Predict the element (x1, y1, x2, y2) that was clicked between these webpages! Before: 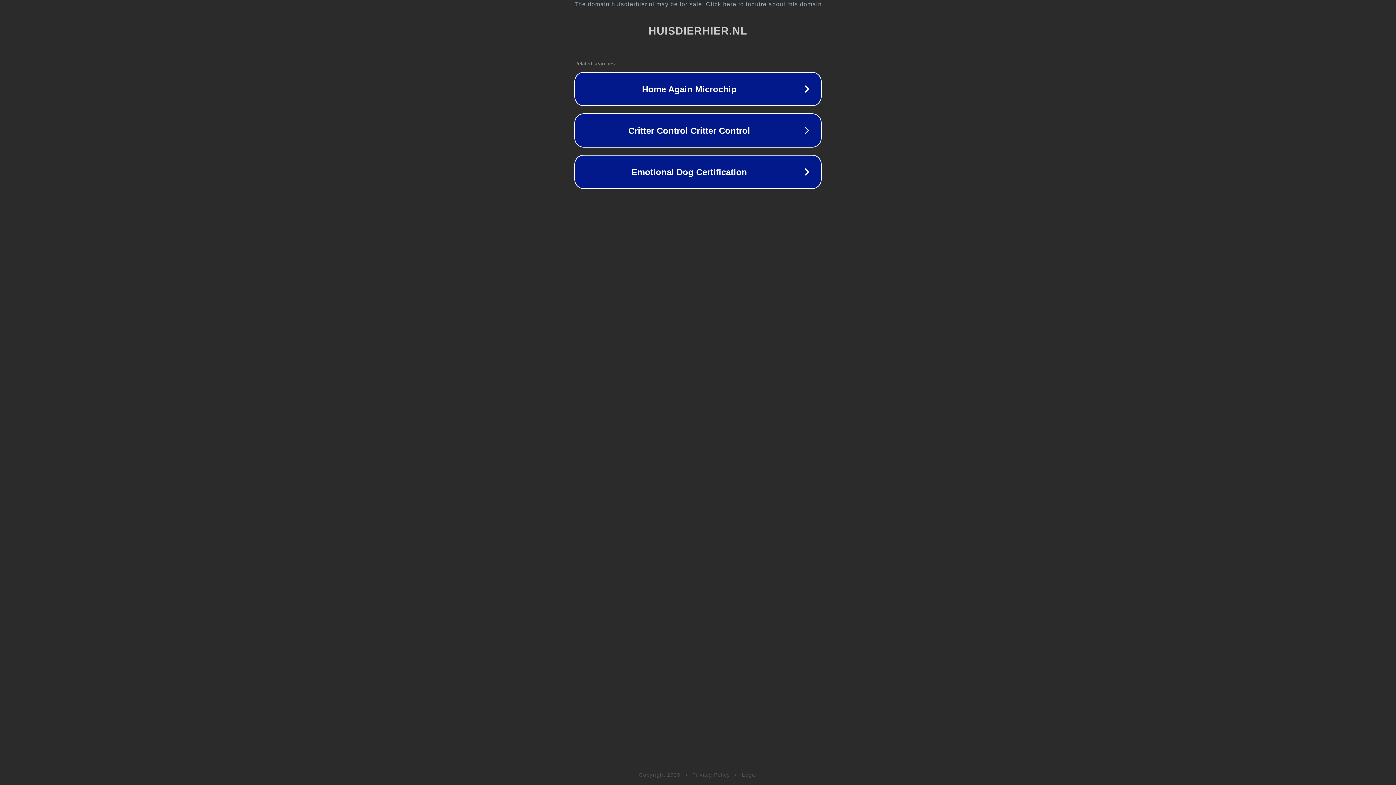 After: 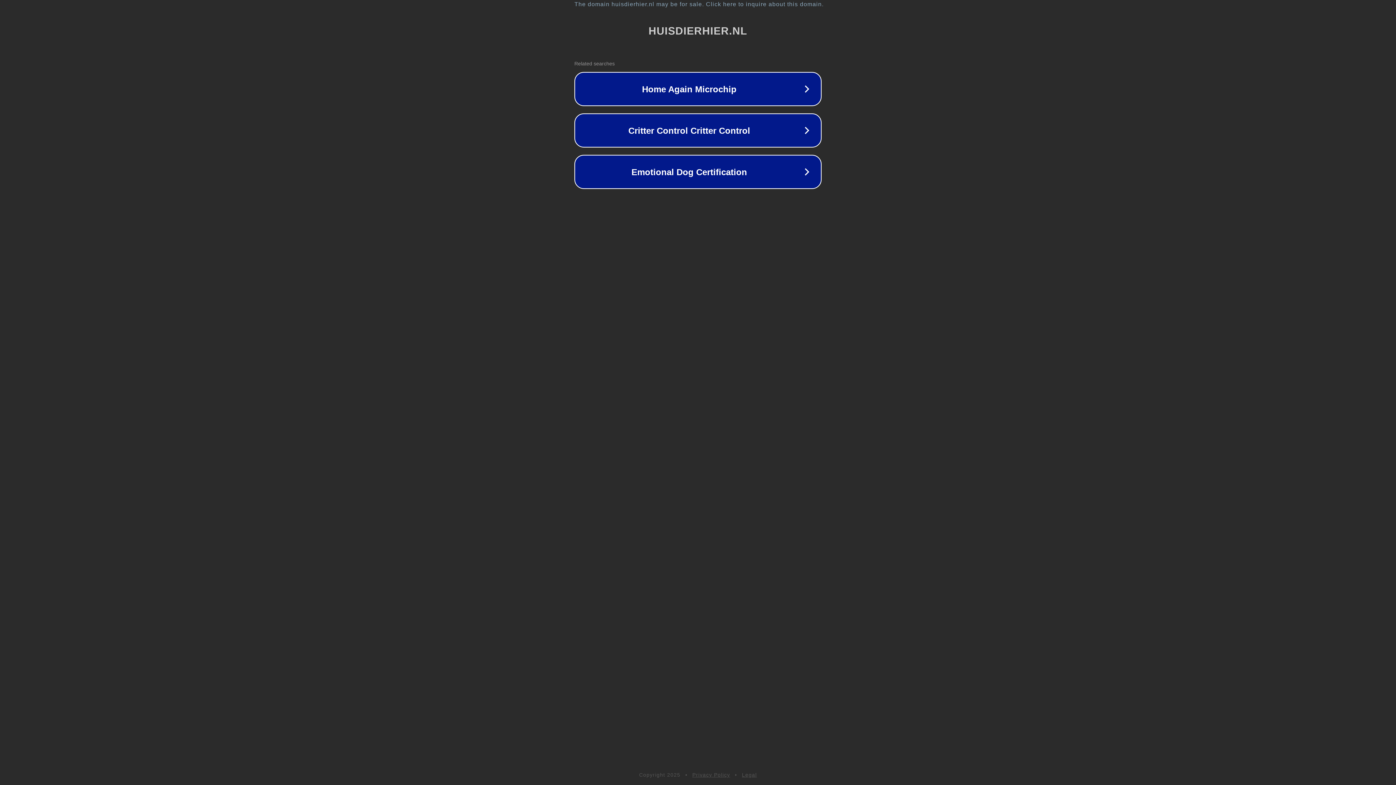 Action: bbox: (742, 772, 757, 778) label: Legal